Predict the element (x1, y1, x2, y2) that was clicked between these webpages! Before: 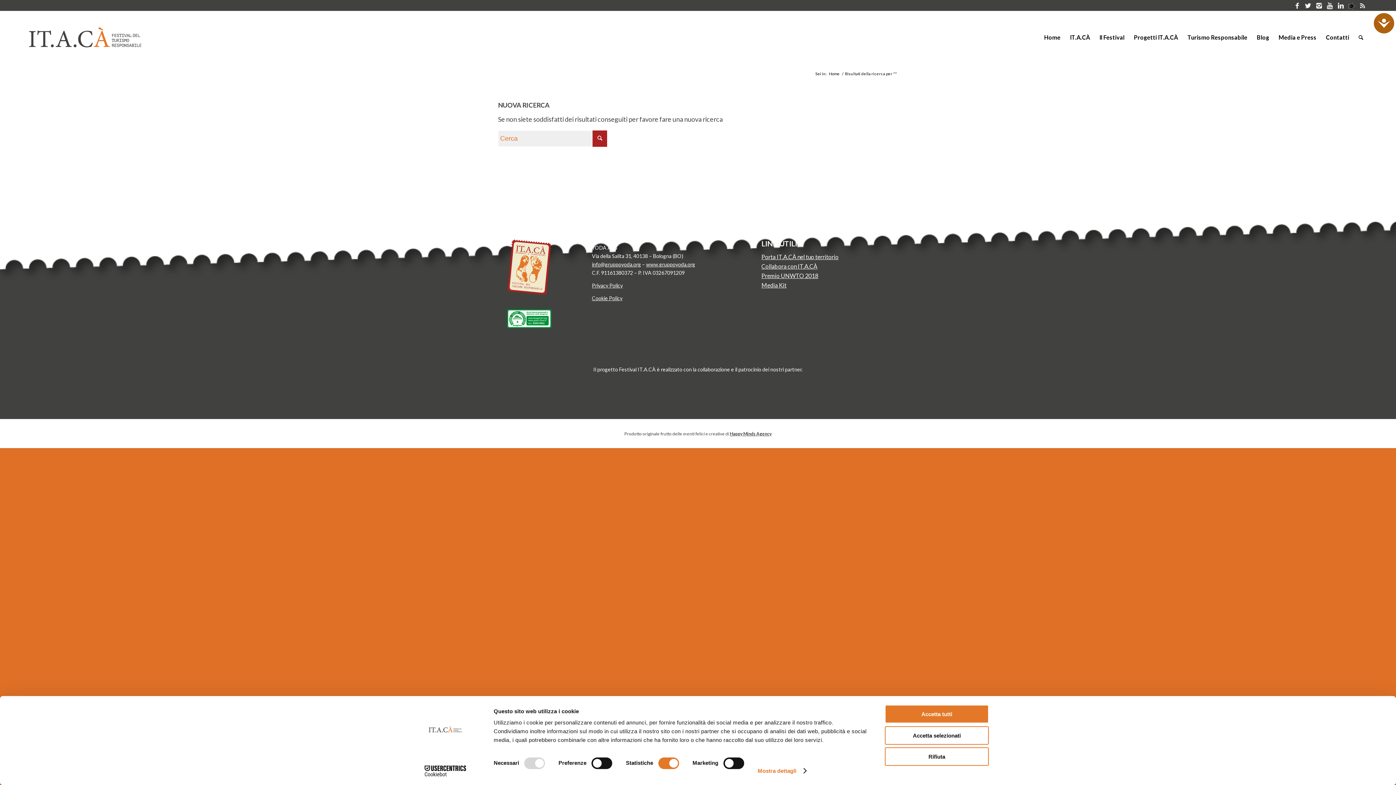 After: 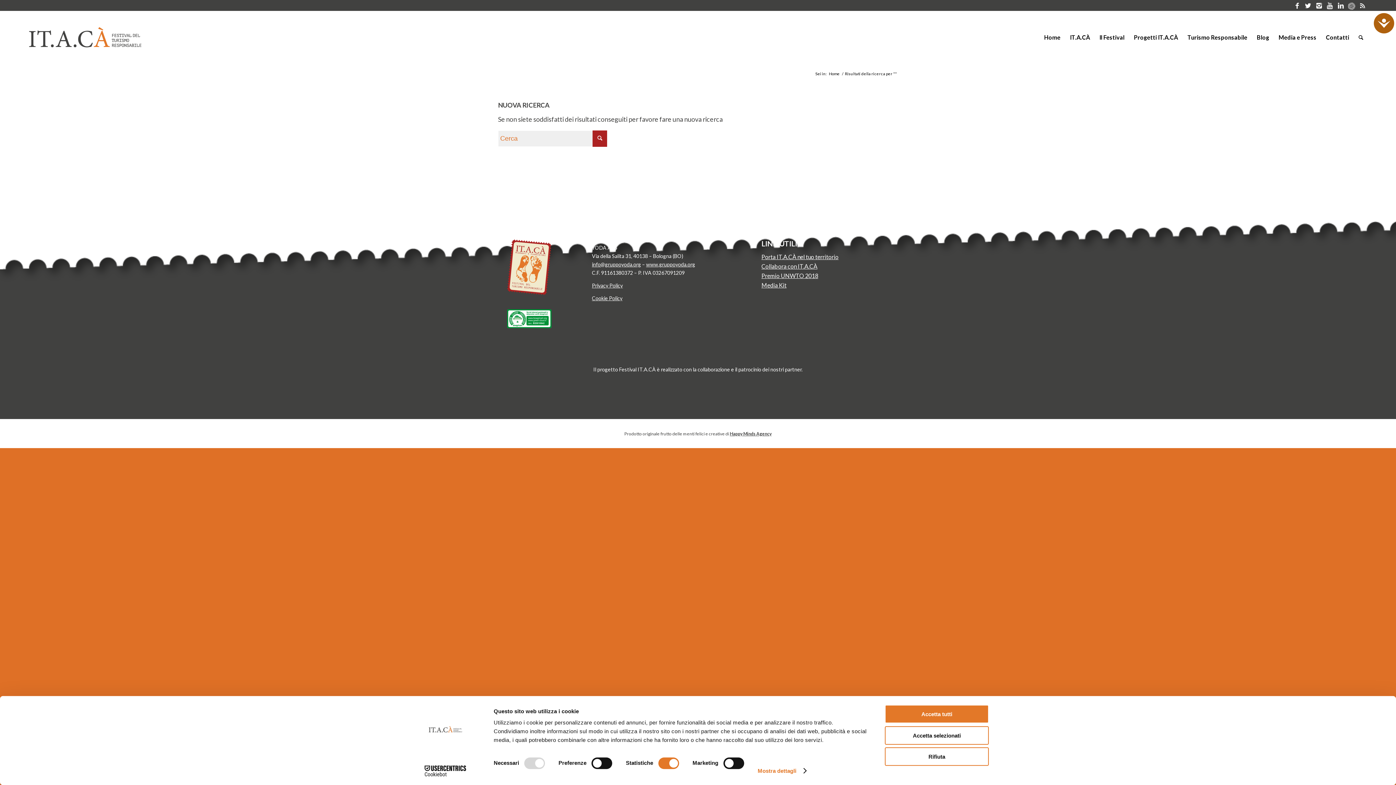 Action: bbox: (1346, 0, 1357, 10)